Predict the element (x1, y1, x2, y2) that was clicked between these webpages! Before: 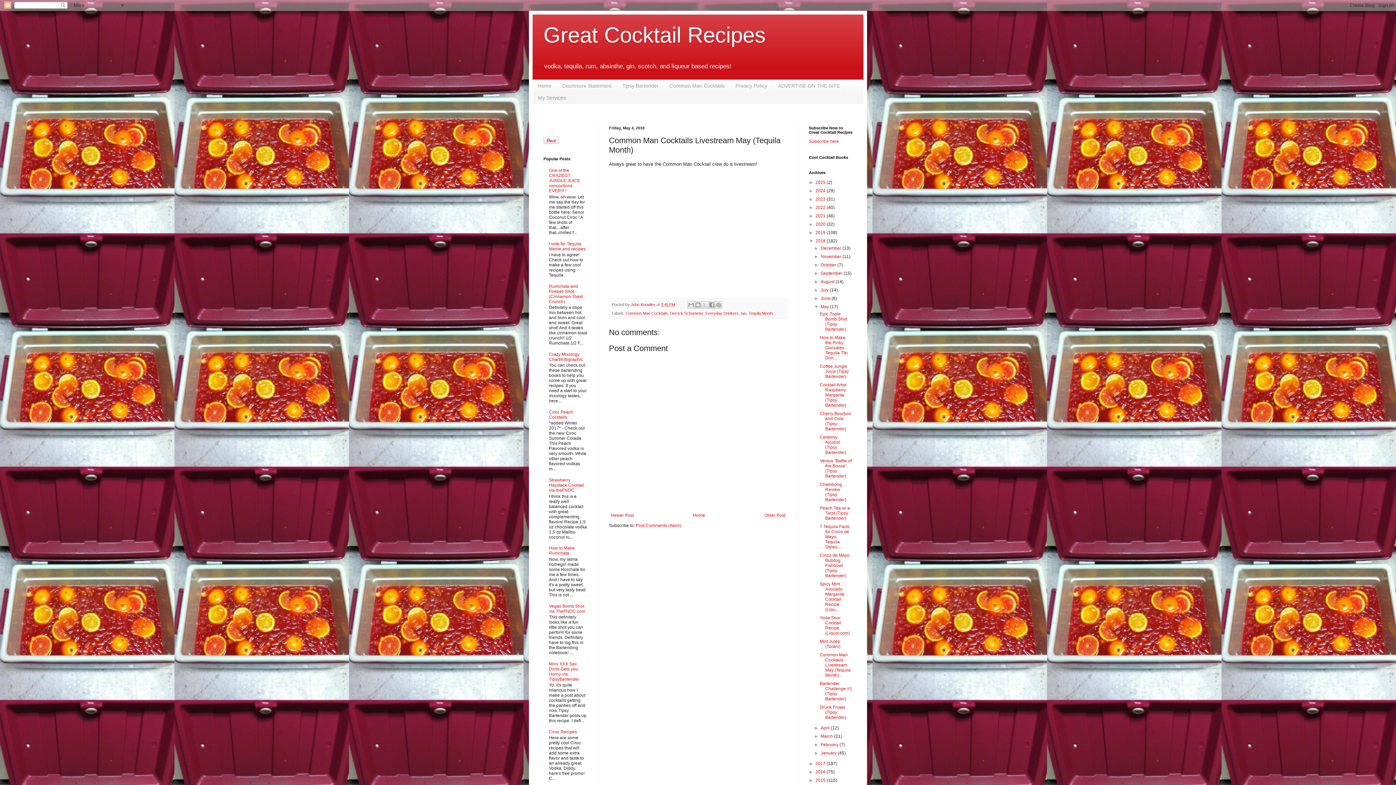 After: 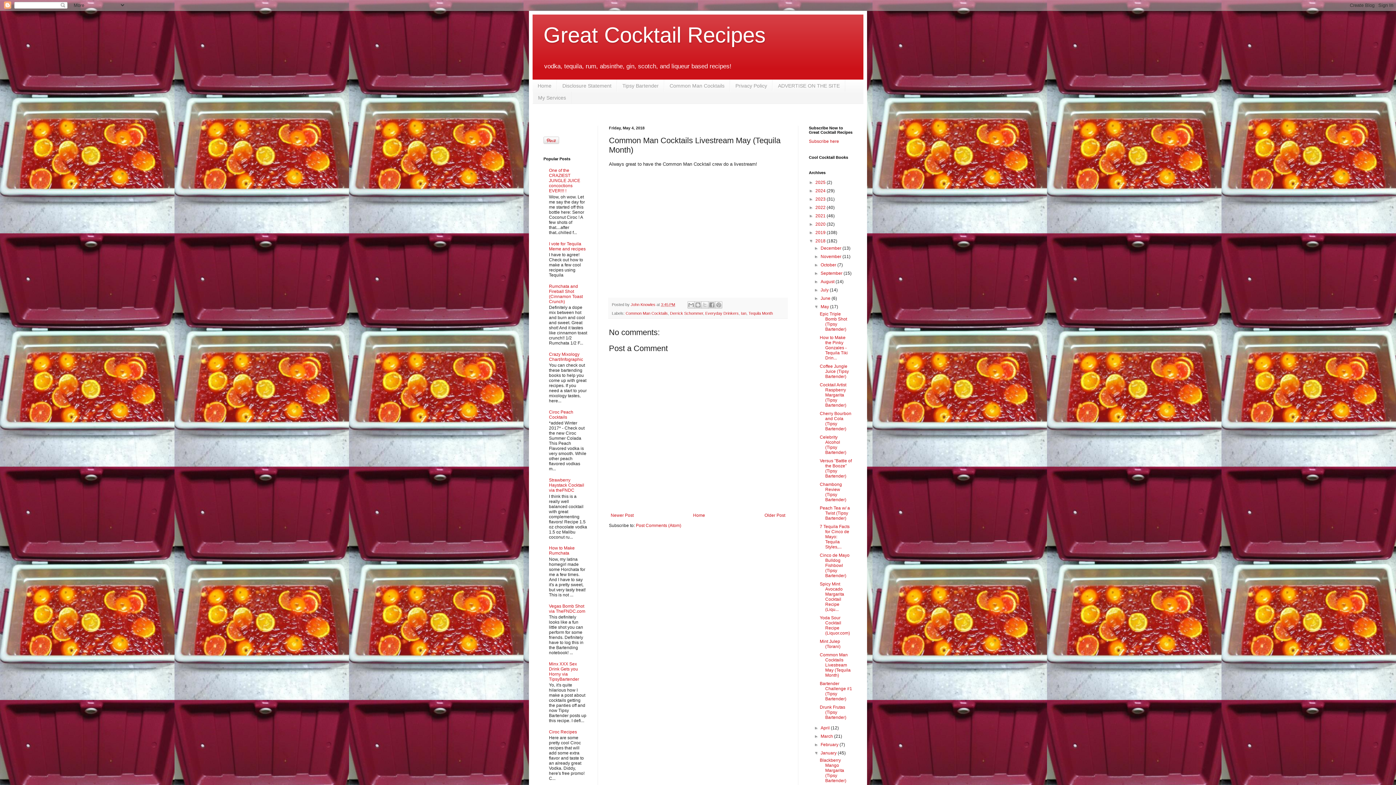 Action: label: ►   bbox: (814, 750, 820, 755)